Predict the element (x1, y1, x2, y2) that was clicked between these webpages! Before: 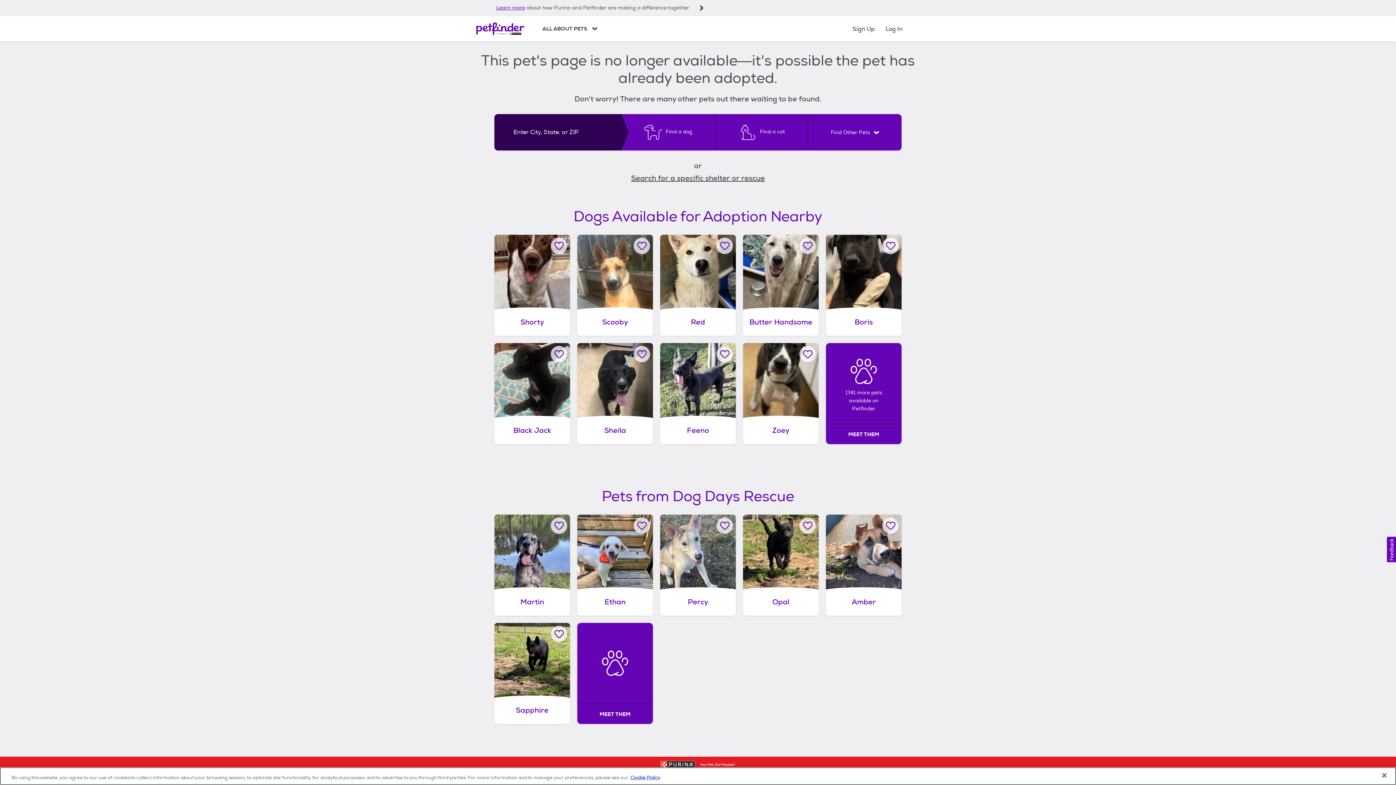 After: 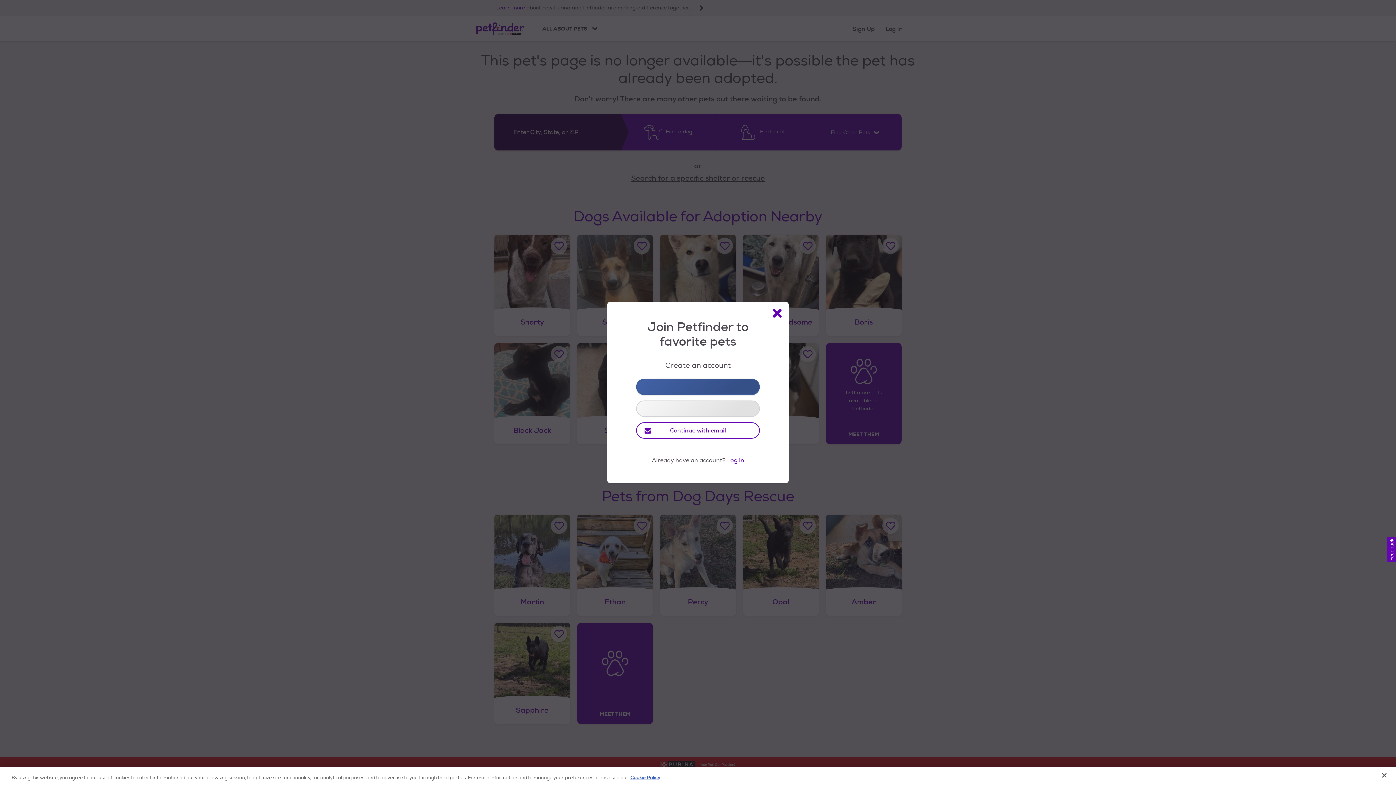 Action: bbox: (633, 346, 650, 362) label: Favorite Sheila